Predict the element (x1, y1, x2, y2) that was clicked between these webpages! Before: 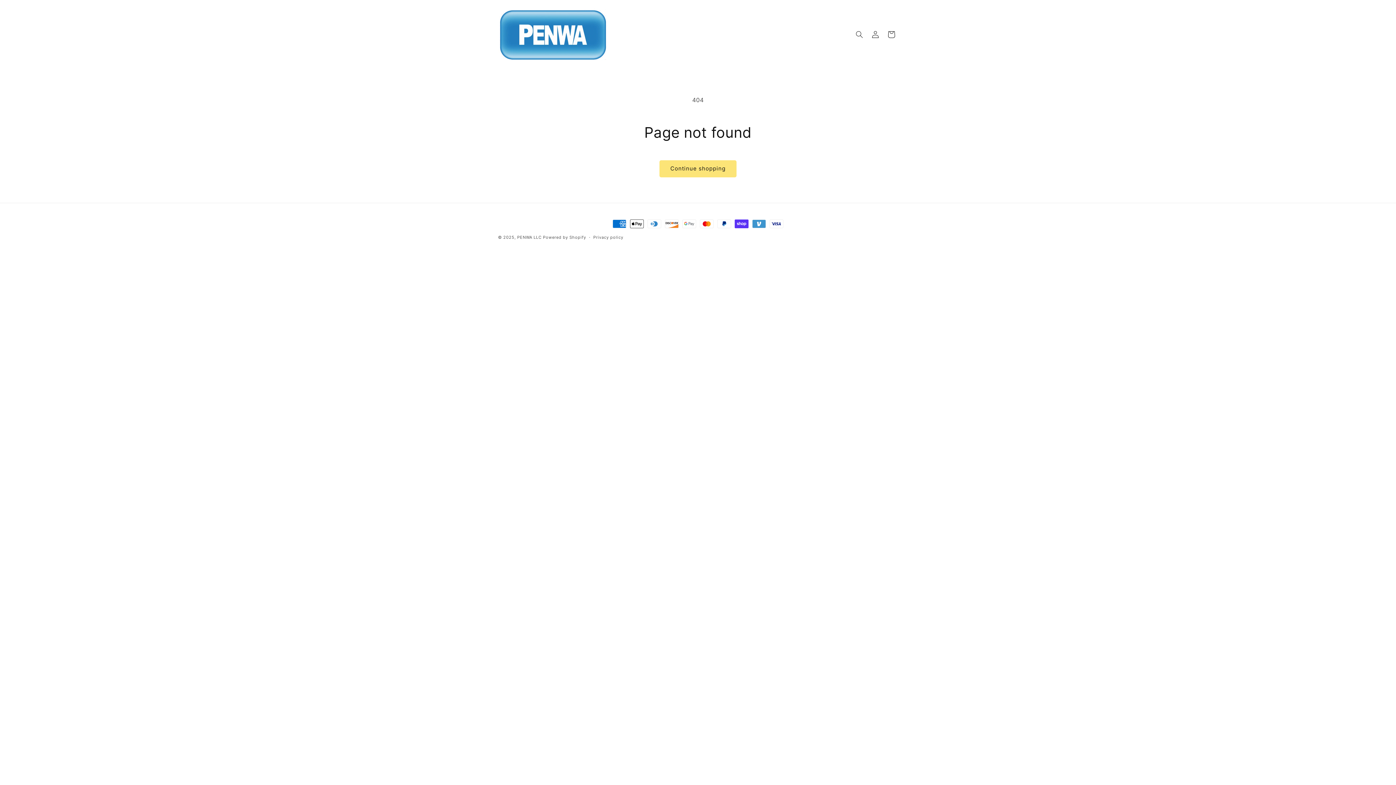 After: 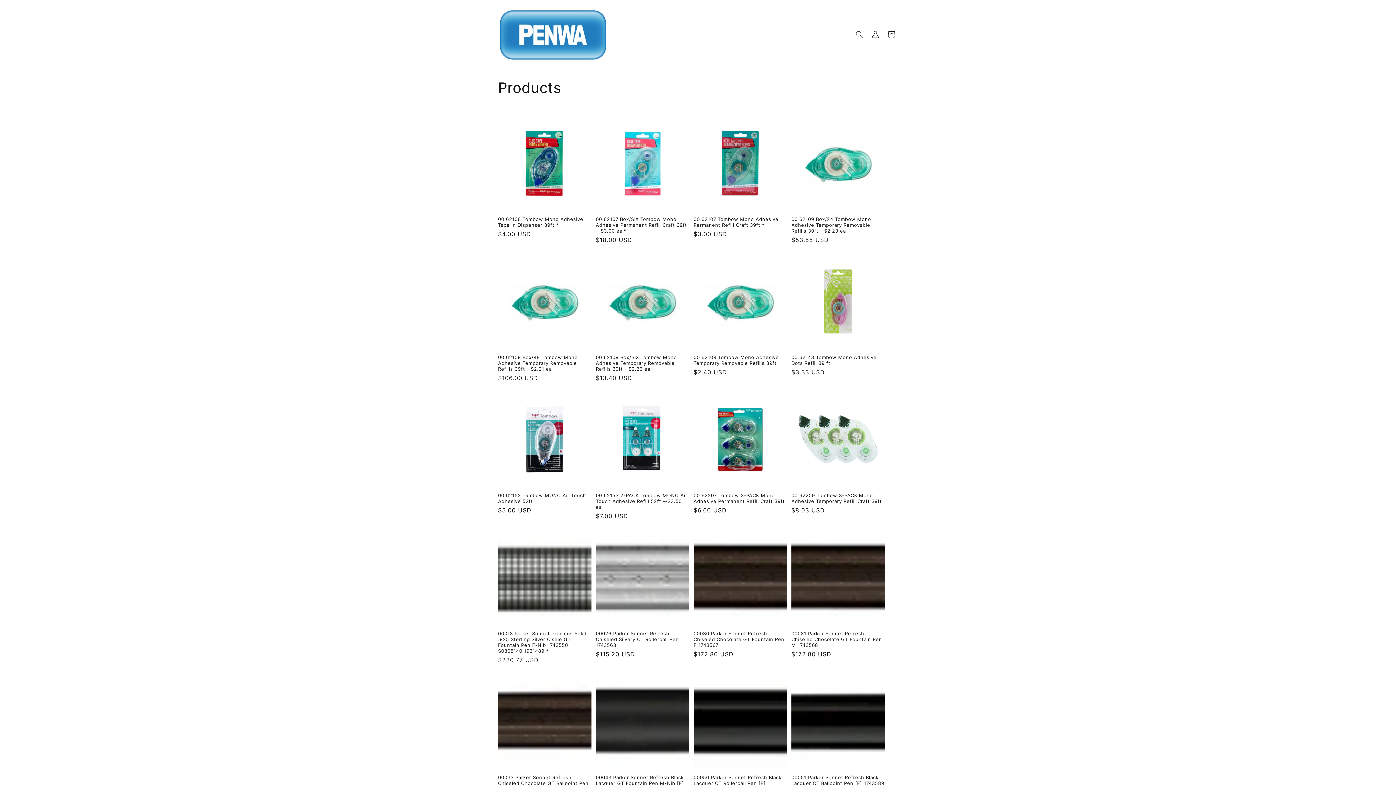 Action: label: Continue shopping bbox: (659, 160, 736, 177)